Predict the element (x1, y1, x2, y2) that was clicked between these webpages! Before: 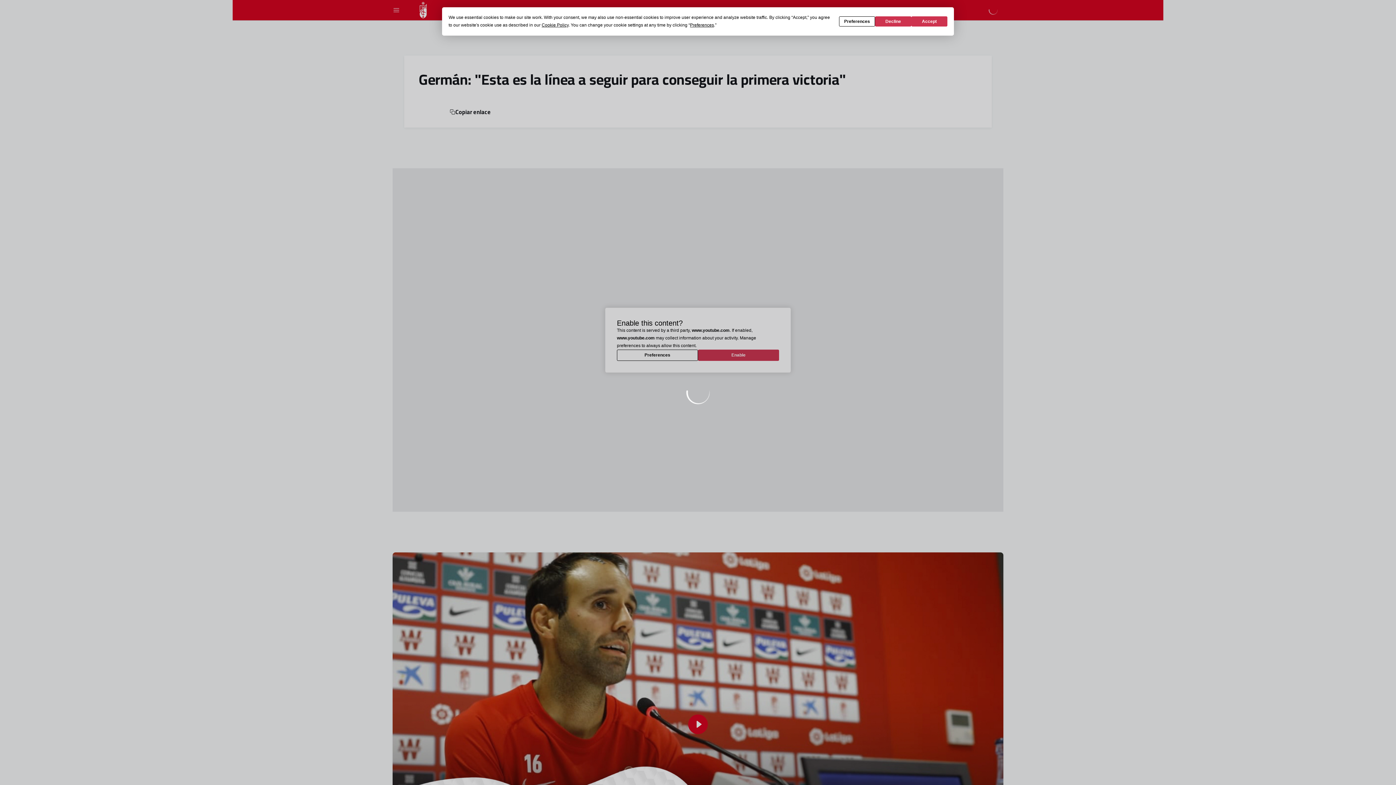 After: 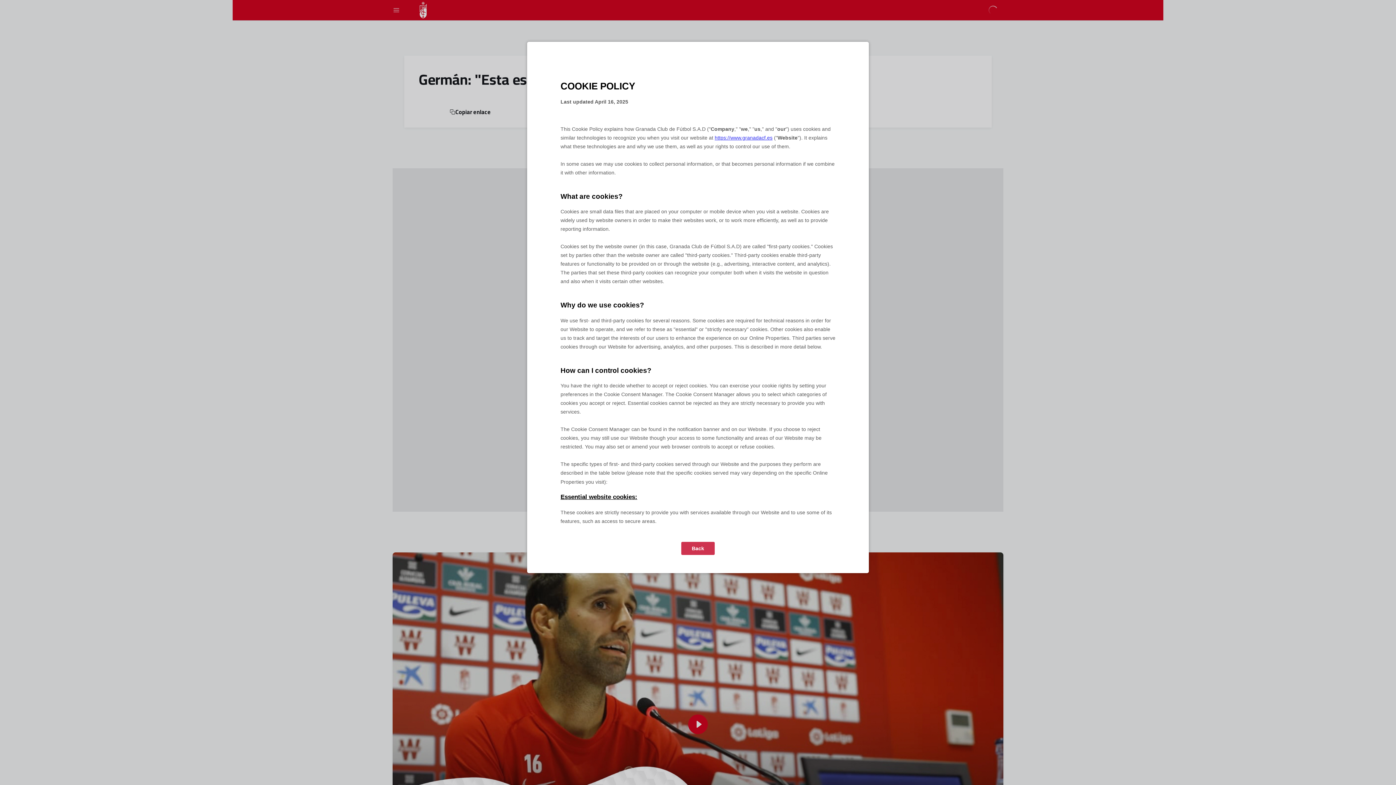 Action: label: Cookie Policy bbox: (541, 22, 568, 27)